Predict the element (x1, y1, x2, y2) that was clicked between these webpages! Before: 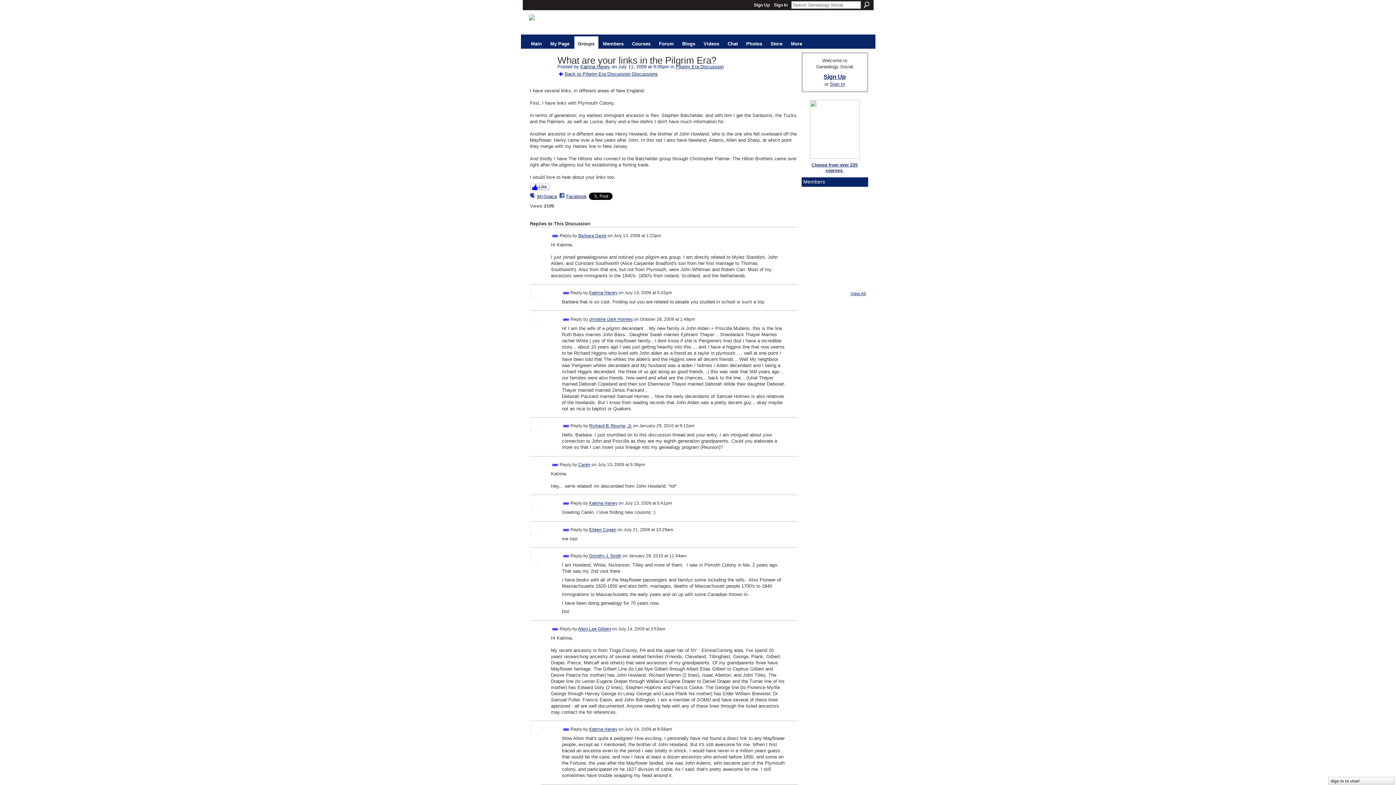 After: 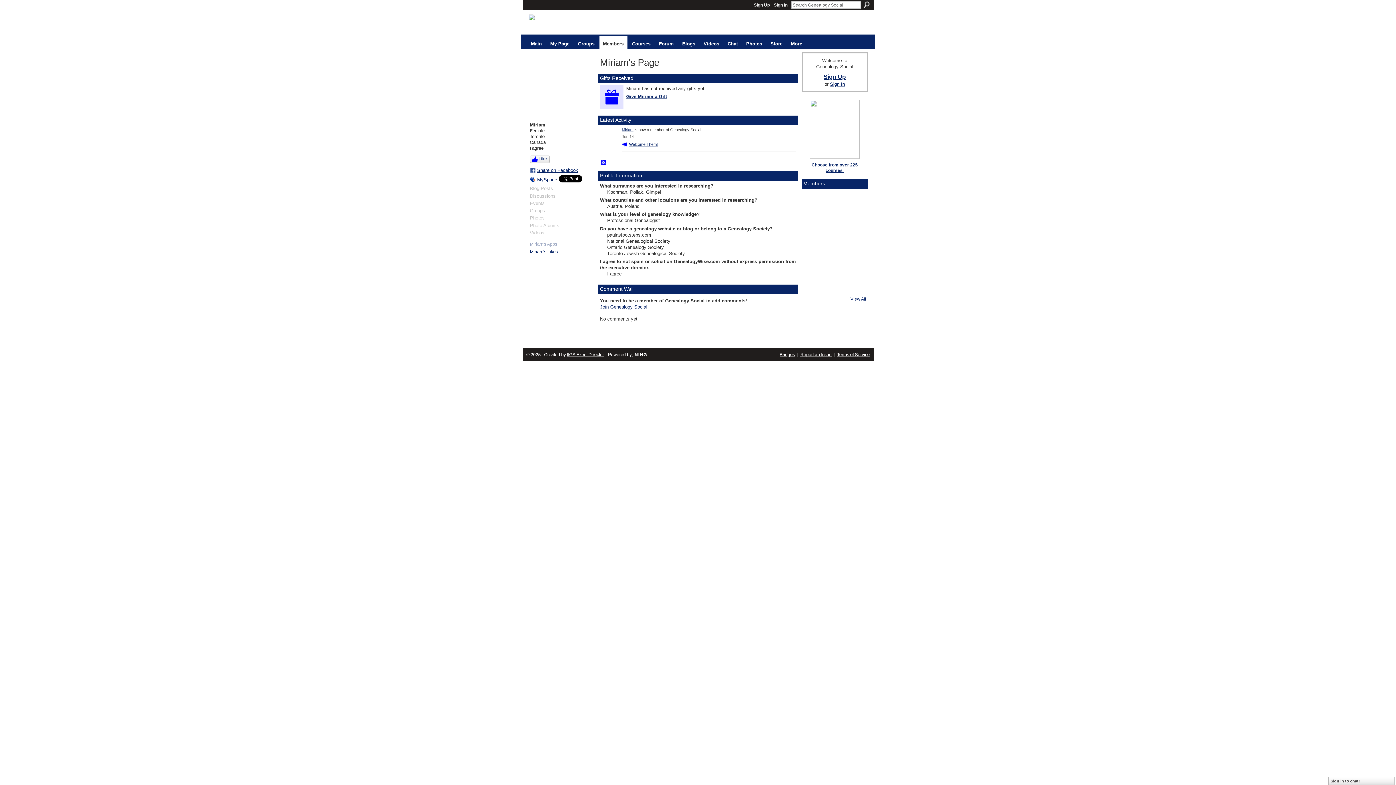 Action: bbox: (824, 268, 841, 286)